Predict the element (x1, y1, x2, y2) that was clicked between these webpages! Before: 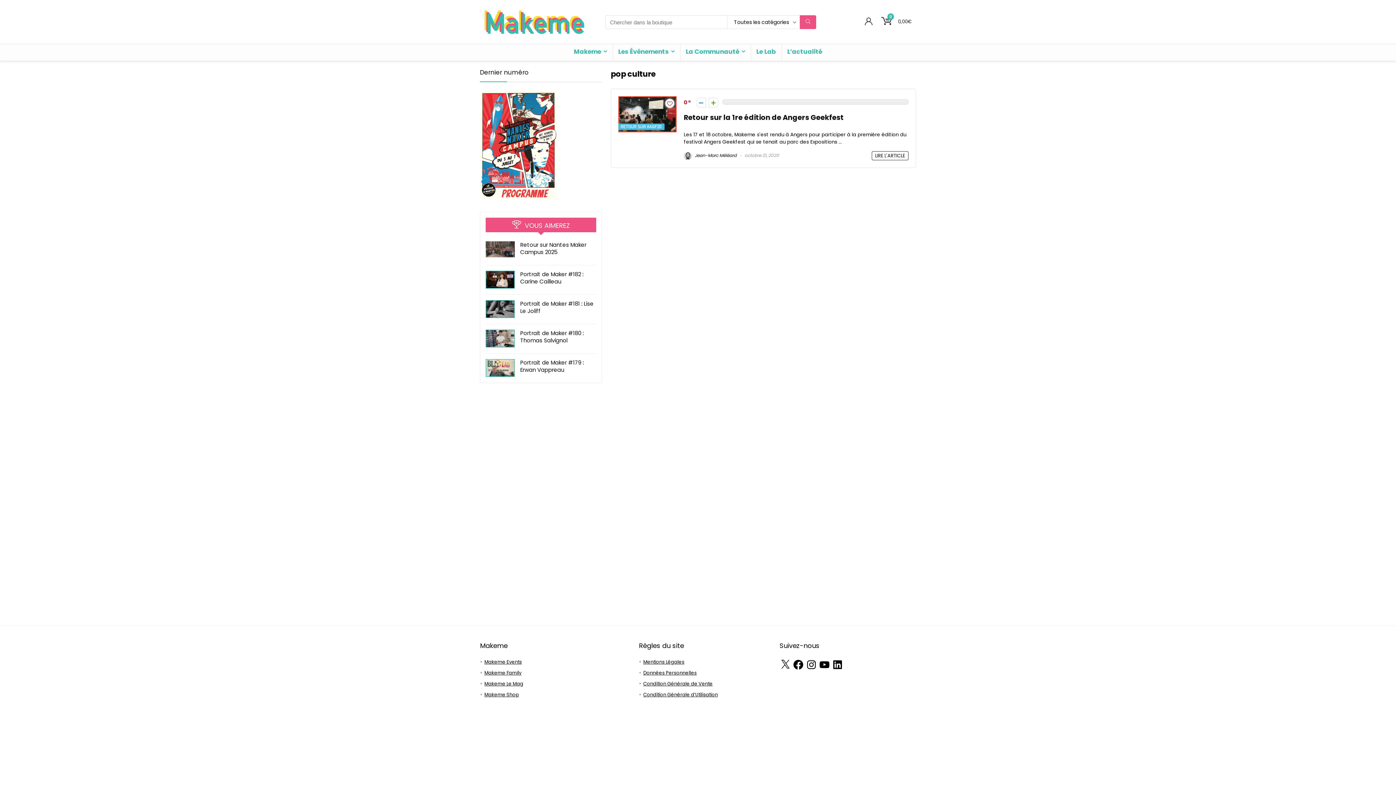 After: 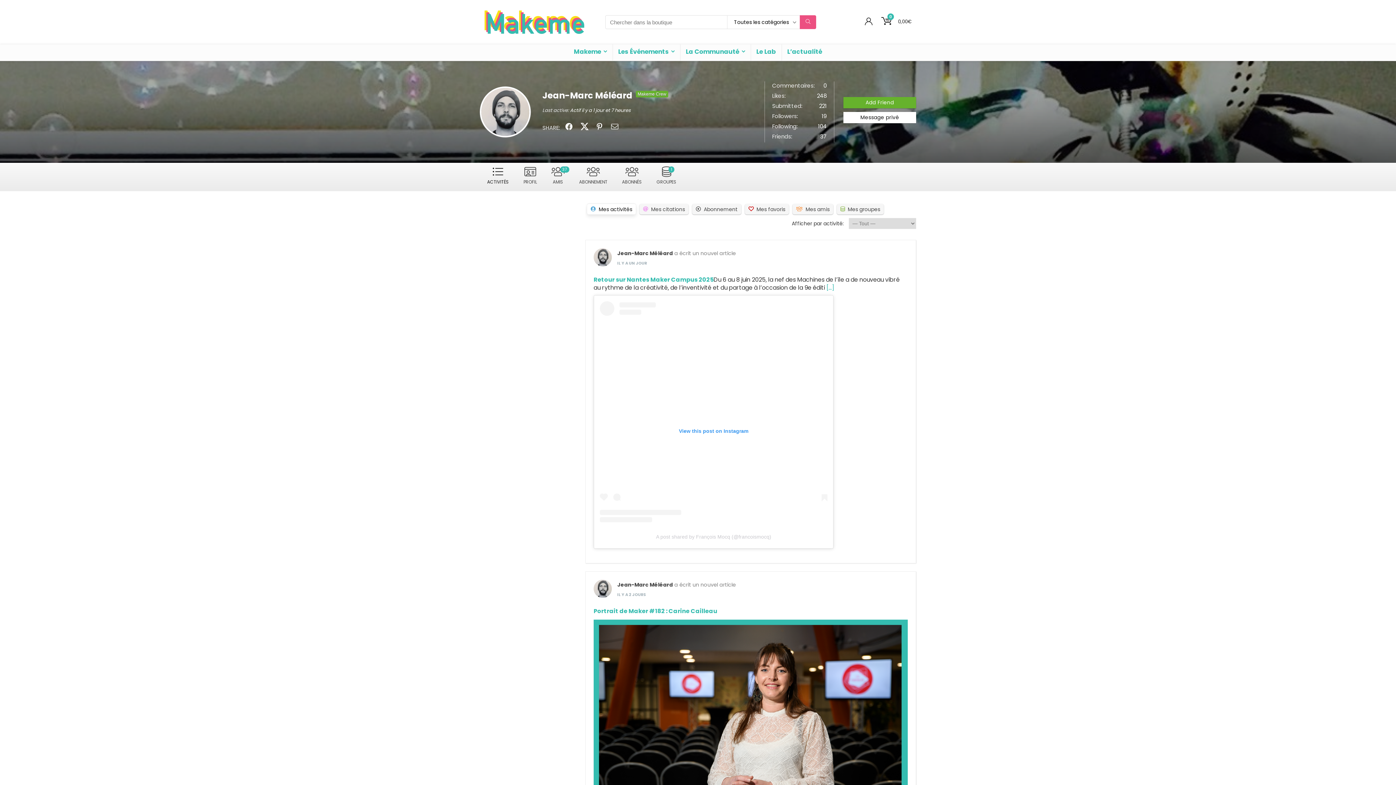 Action: bbox: (684, 152, 736, 158) label:  Jean-Marc Méléard